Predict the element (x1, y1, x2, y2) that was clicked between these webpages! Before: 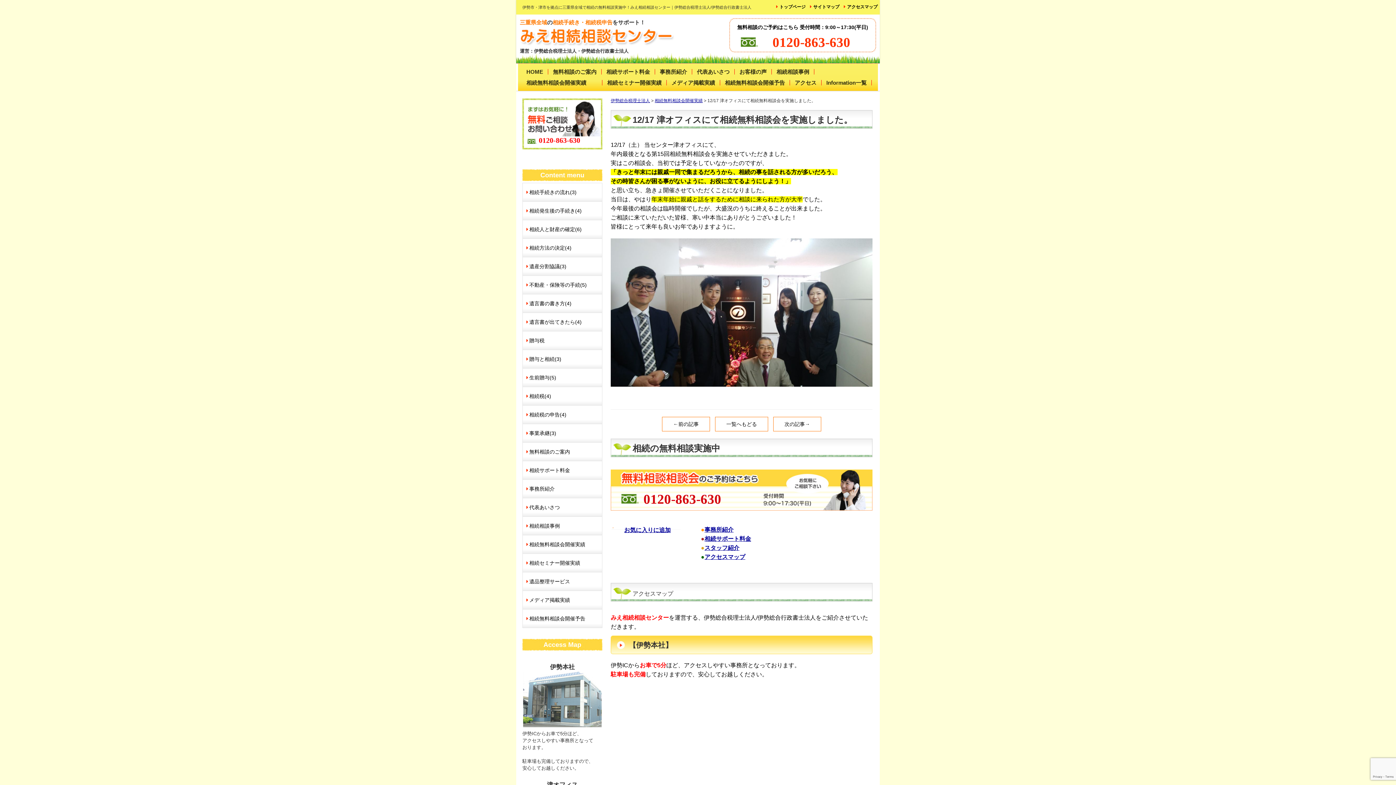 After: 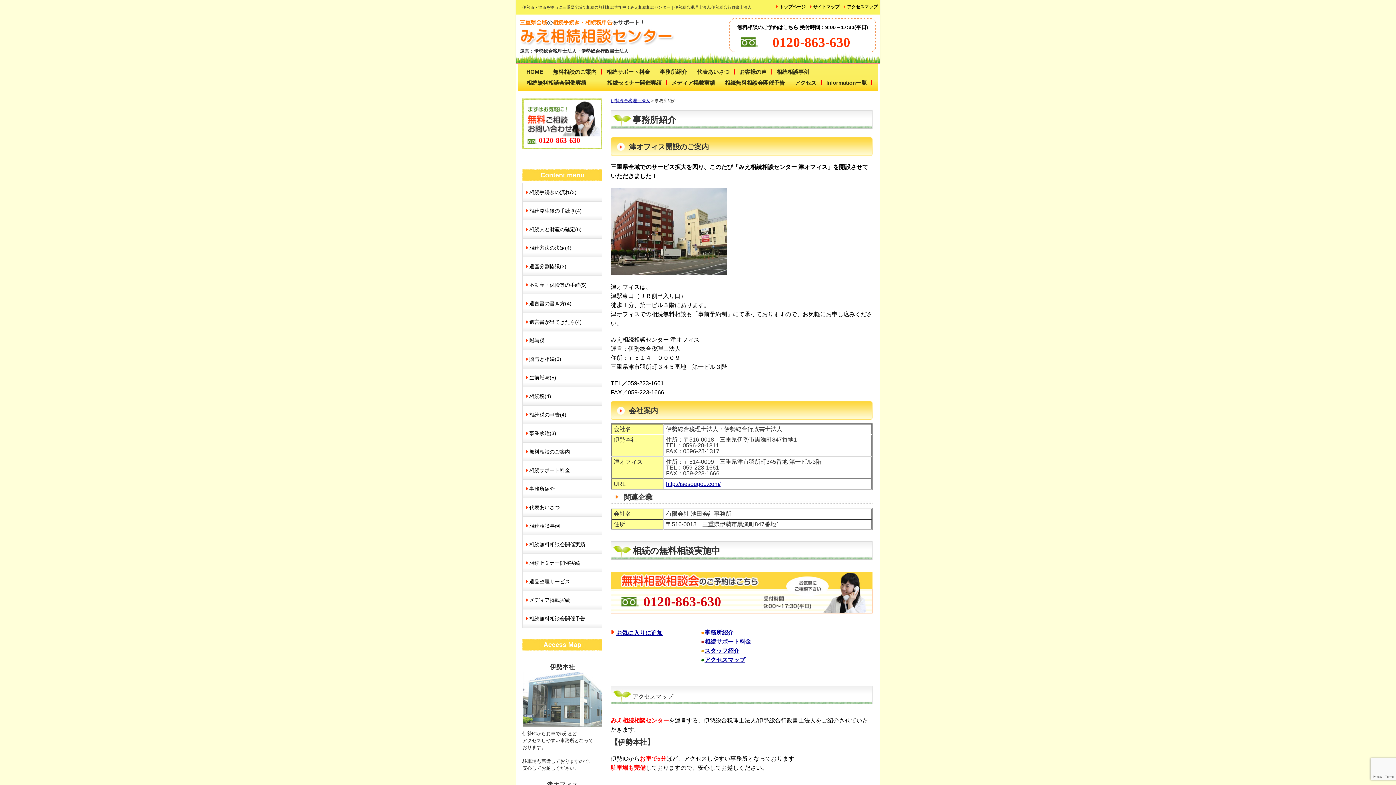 Action: label: 事務所紹介 bbox: (522, 479, 602, 498)